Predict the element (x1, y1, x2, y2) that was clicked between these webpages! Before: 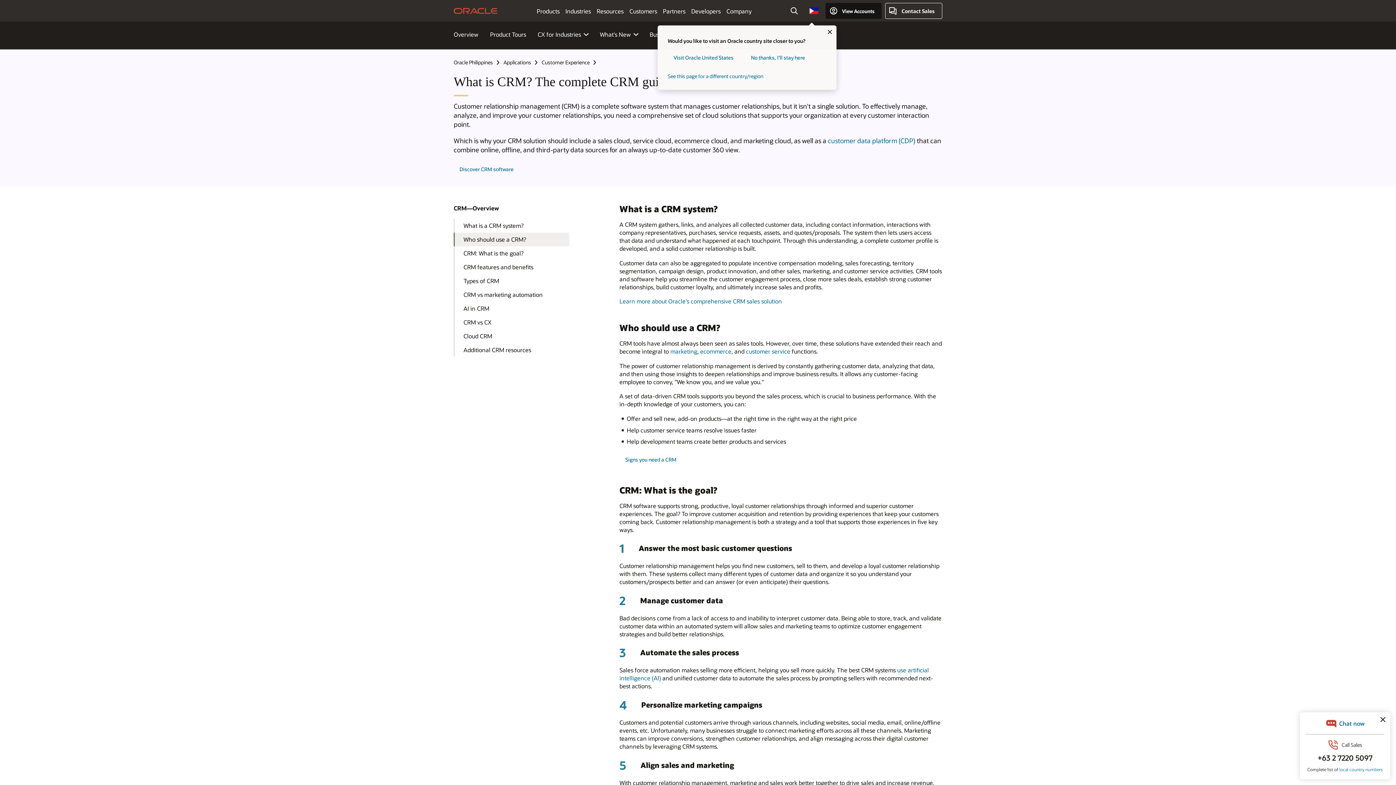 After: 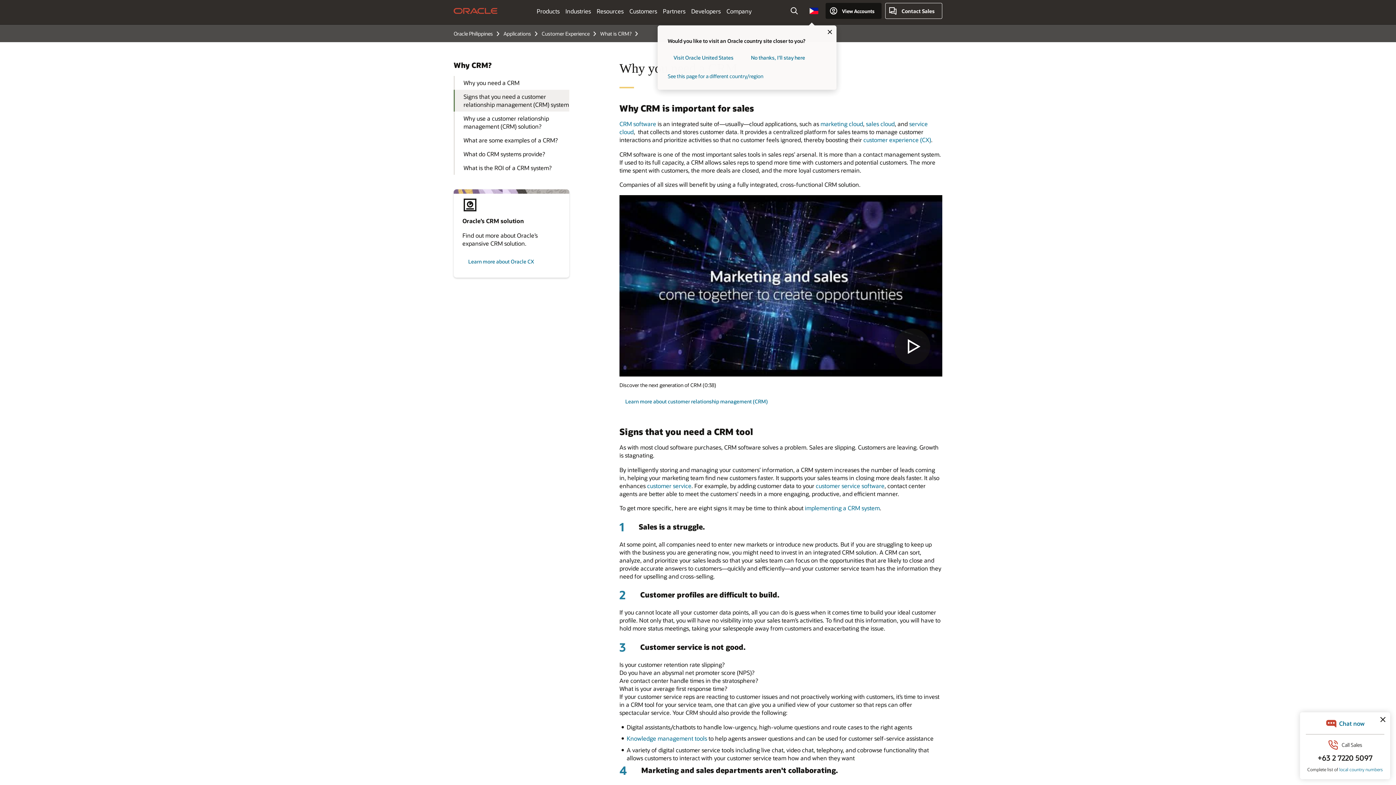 Action: label: Signs you need a CRM bbox: (619, 452, 682, 467)